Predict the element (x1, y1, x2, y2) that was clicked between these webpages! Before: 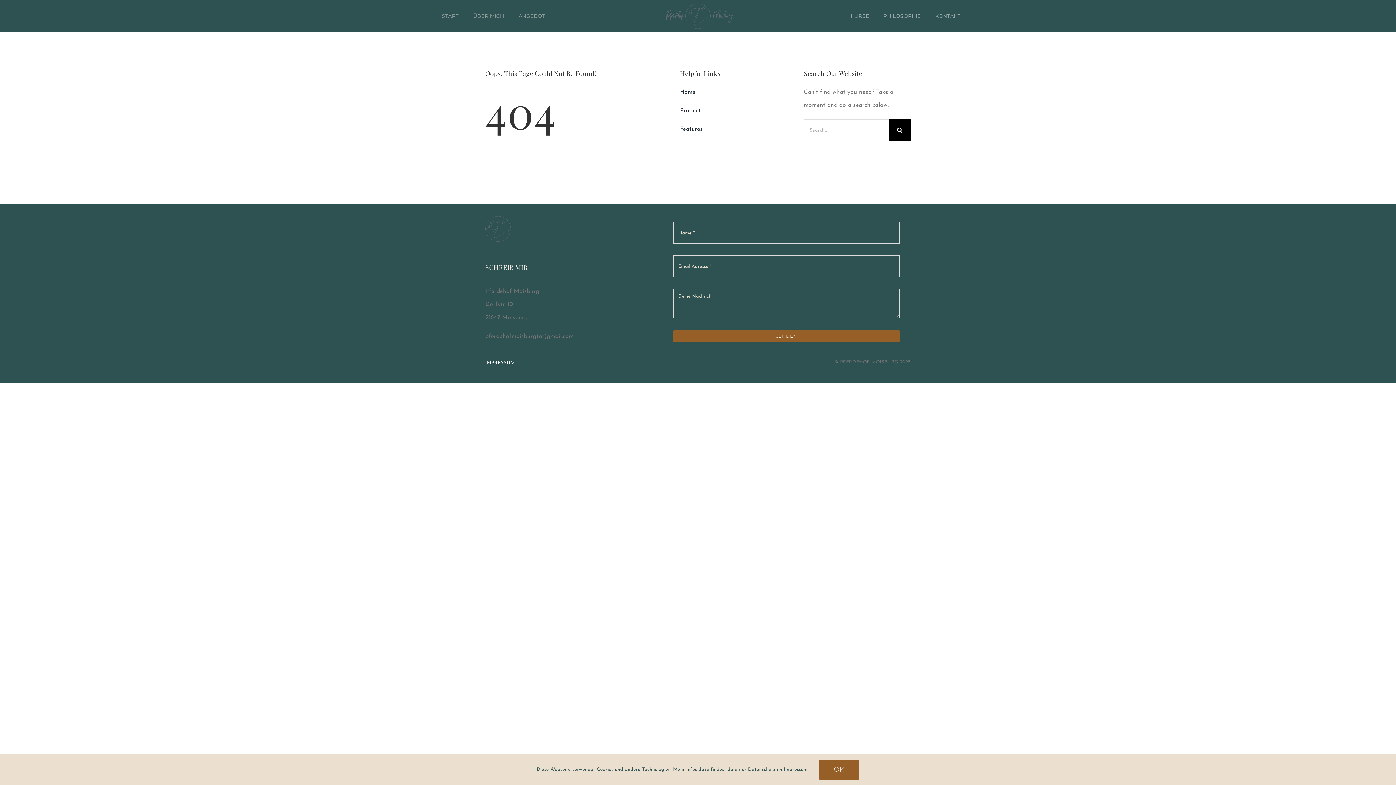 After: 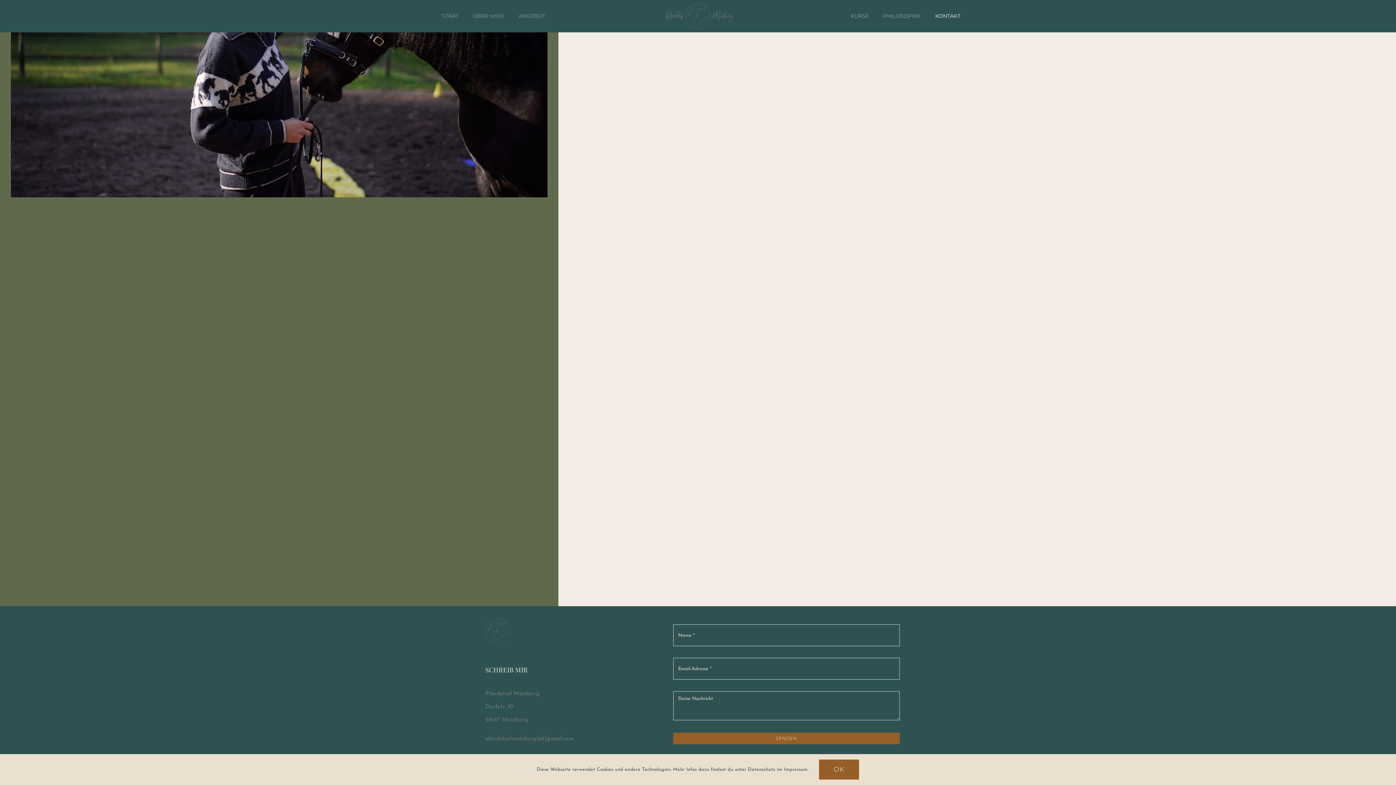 Action: label: KONTAKT bbox: (935, 6, 960, 26)